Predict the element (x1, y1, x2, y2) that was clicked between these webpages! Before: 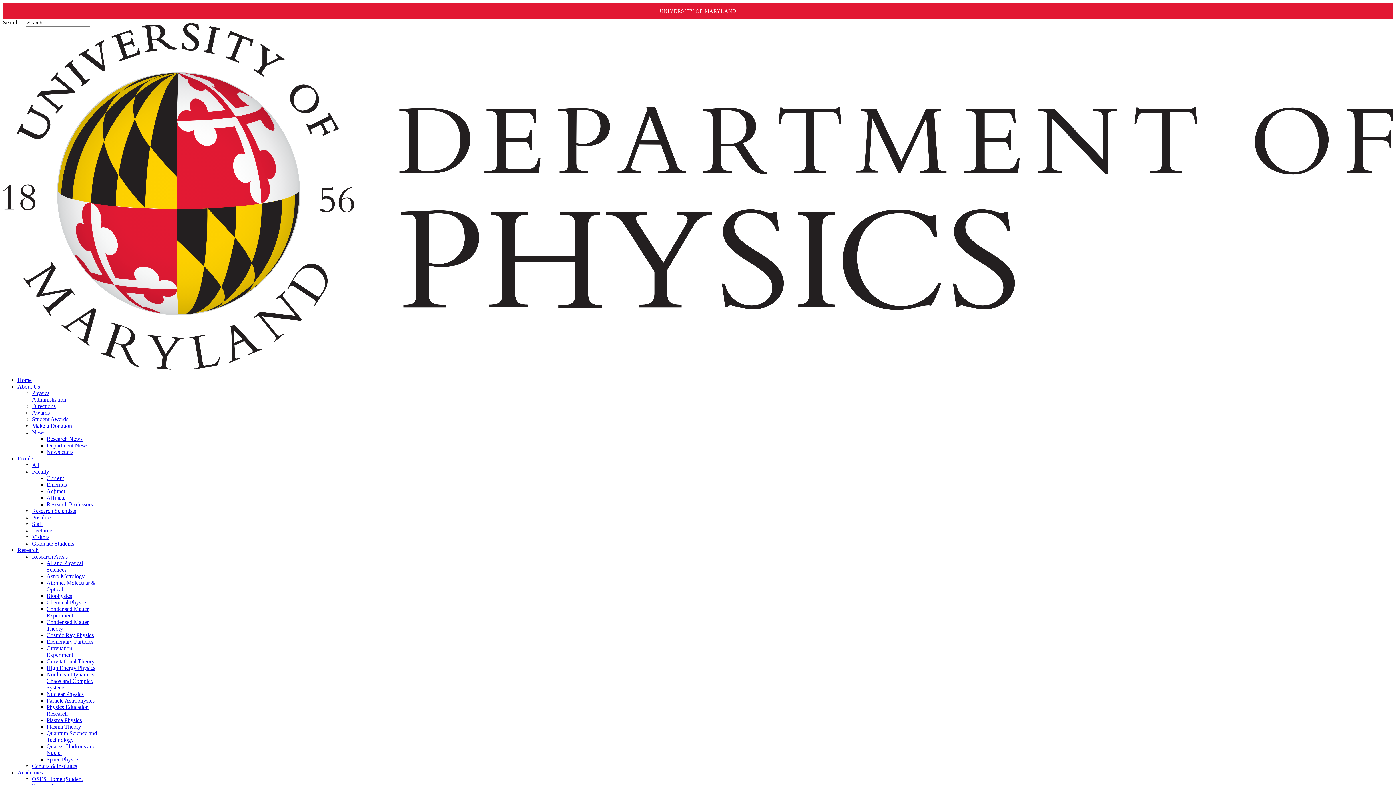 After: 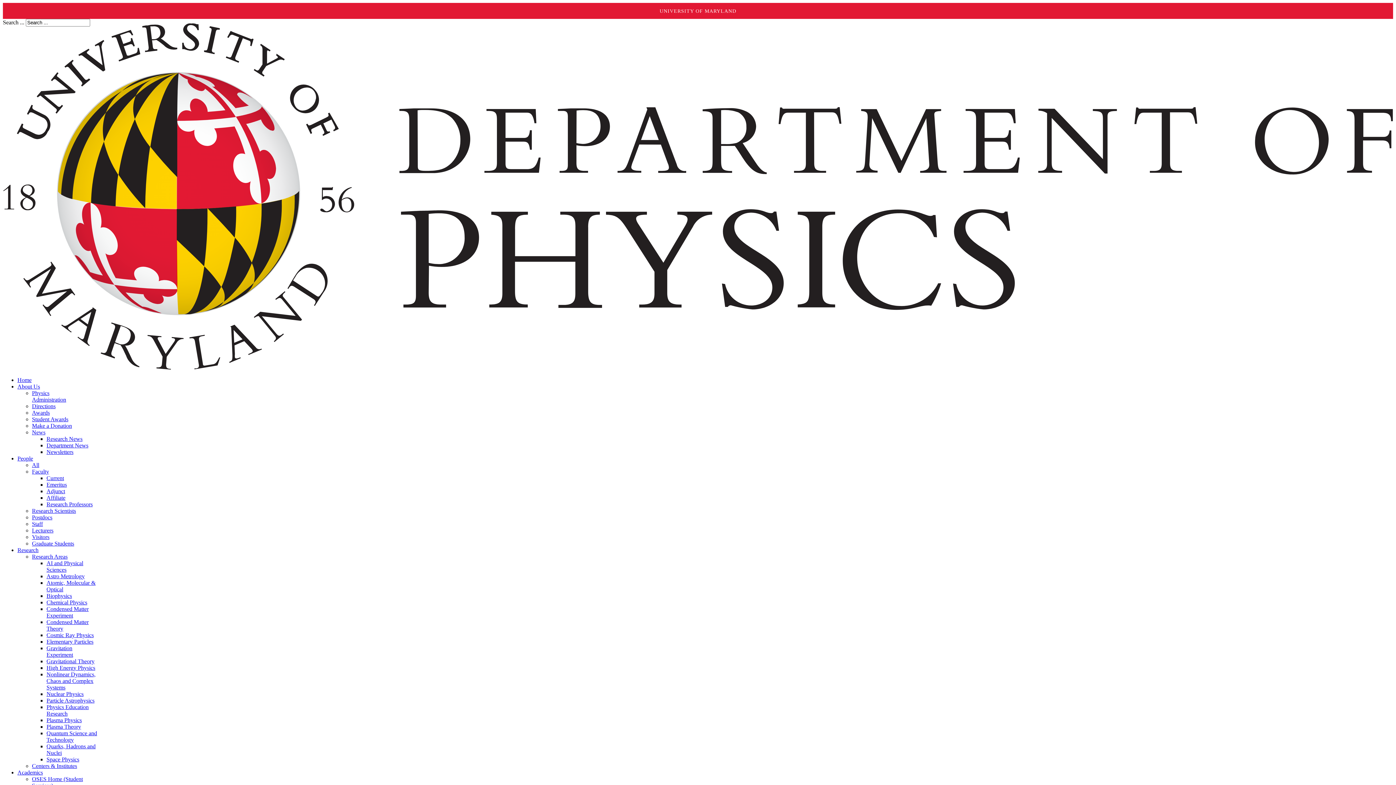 Action: bbox: (32, 553, 67, 560) label: Research Areas